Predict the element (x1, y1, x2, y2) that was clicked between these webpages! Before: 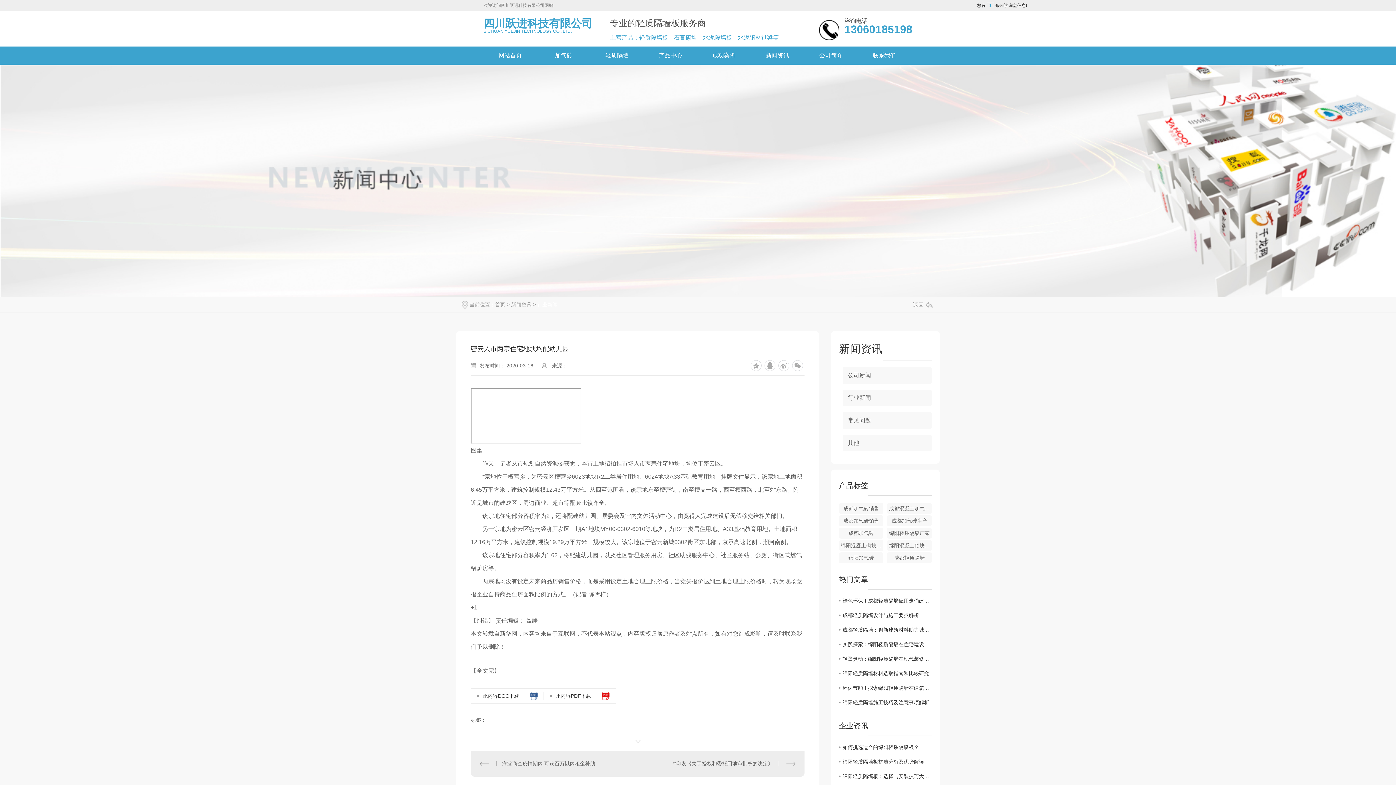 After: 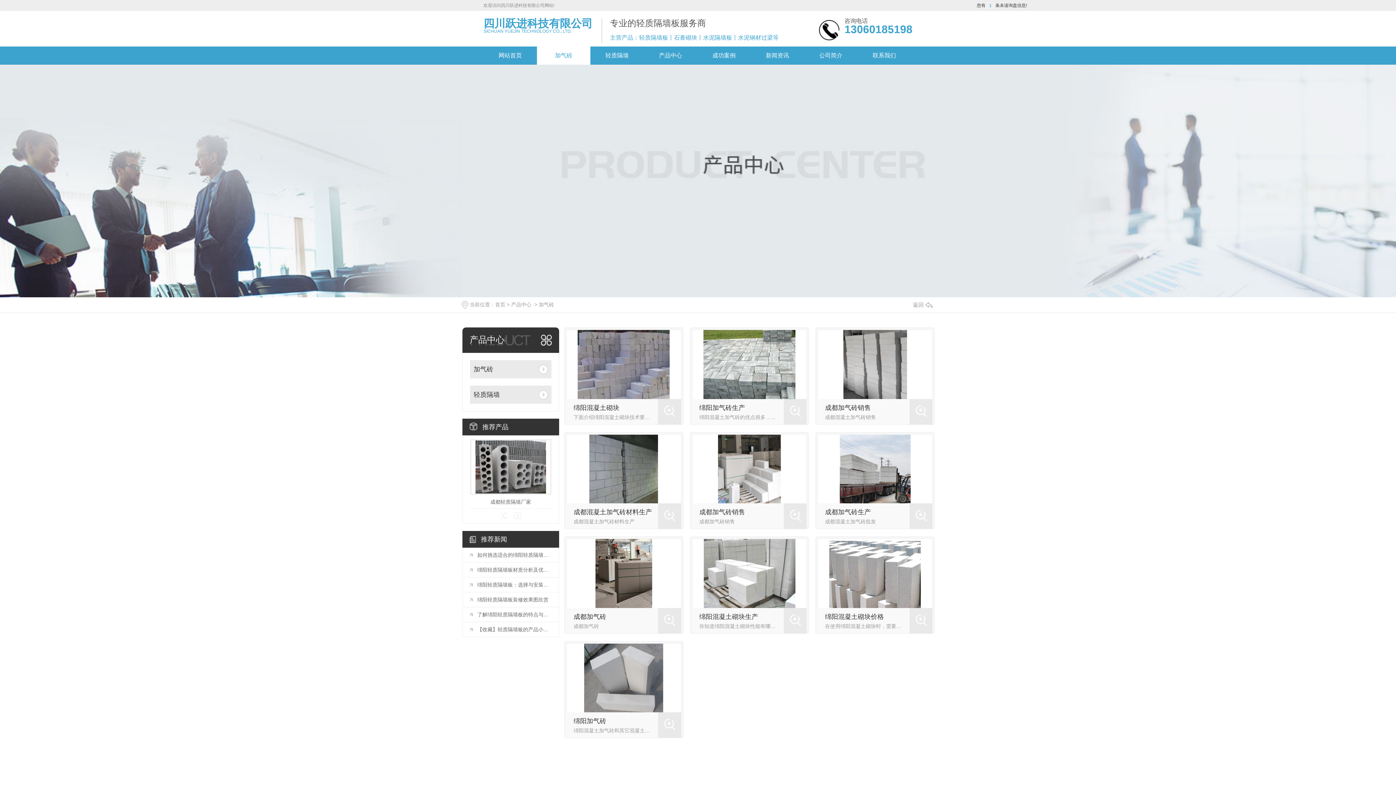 Action: label: 加气砖 bbox: (537, 46, 590, 64)